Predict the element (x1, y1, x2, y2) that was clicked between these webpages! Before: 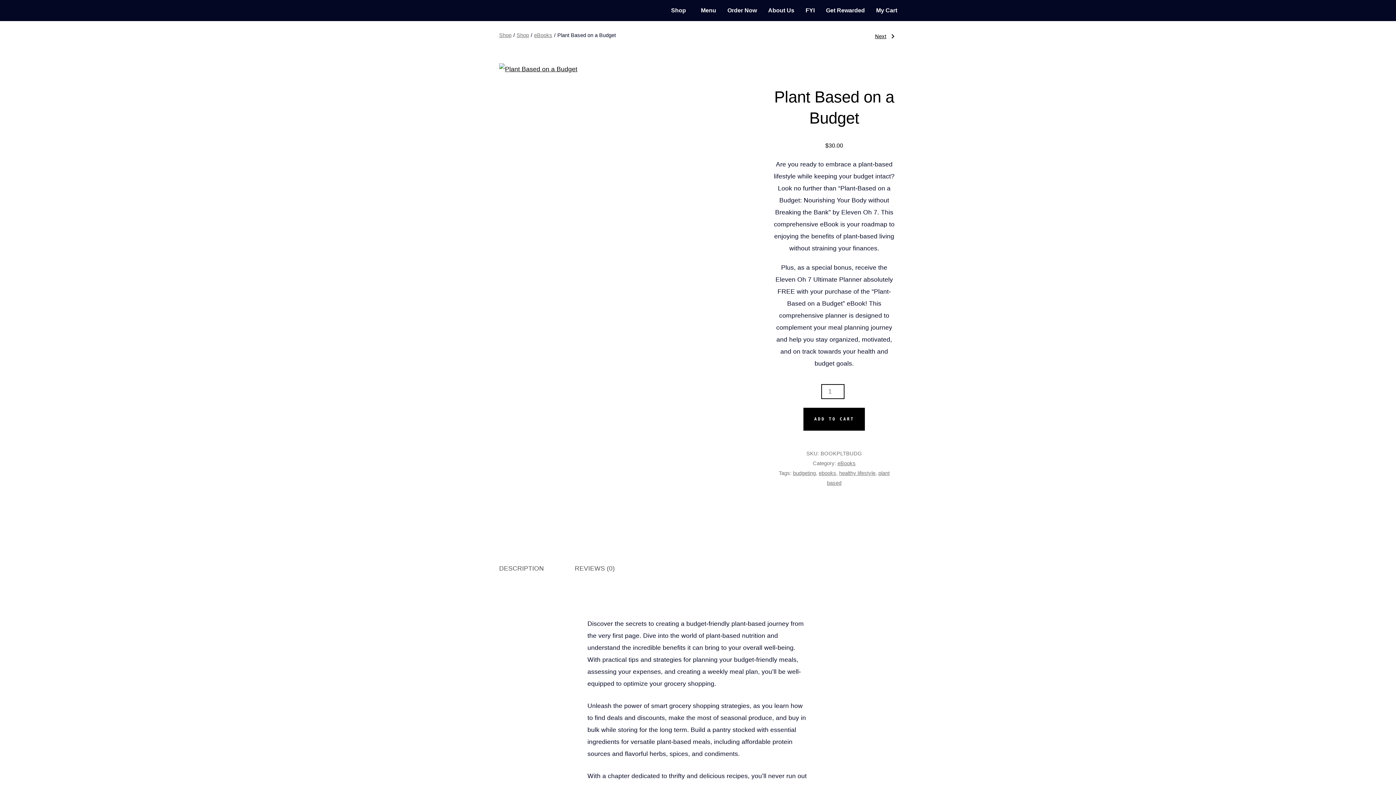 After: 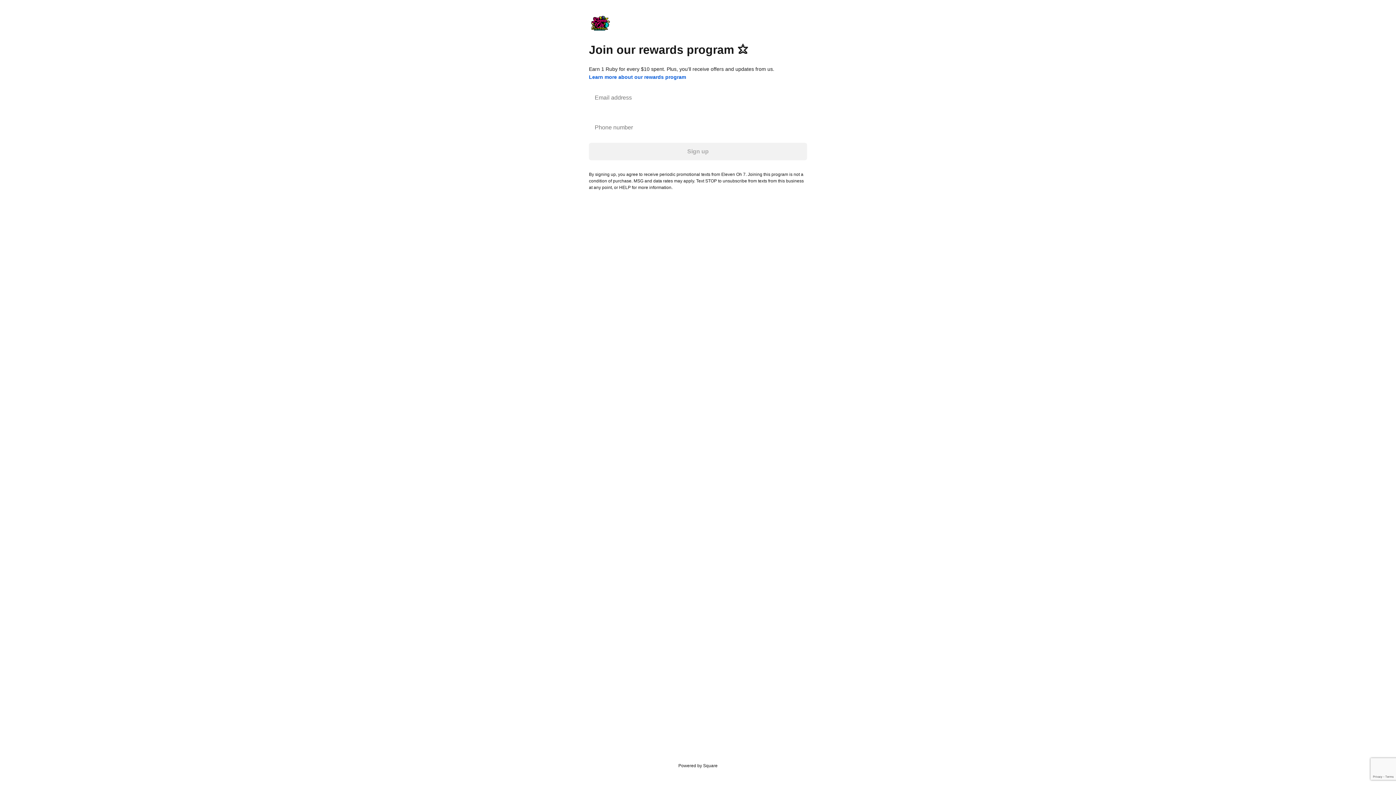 Action: bbox: (821, 3, 869, 17) label: Get Rewarded